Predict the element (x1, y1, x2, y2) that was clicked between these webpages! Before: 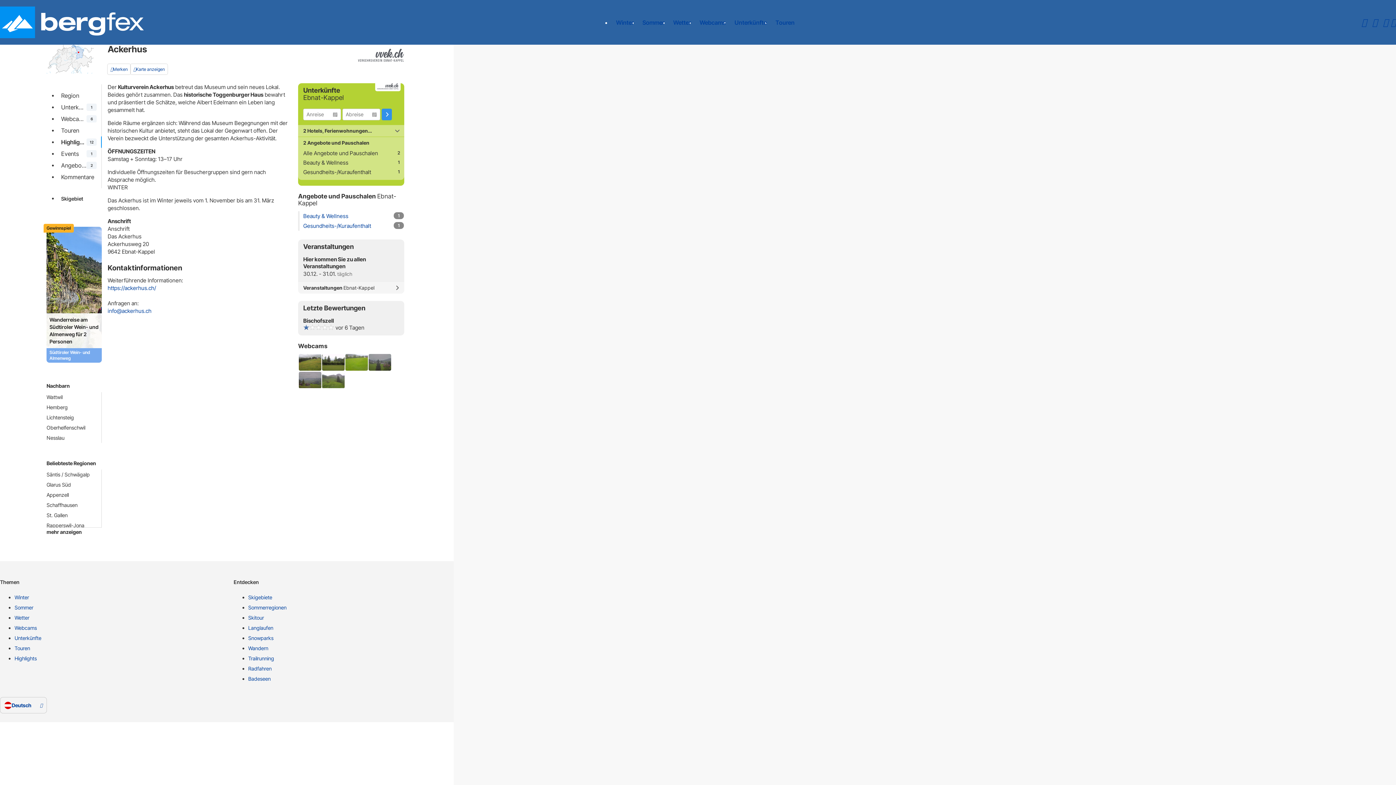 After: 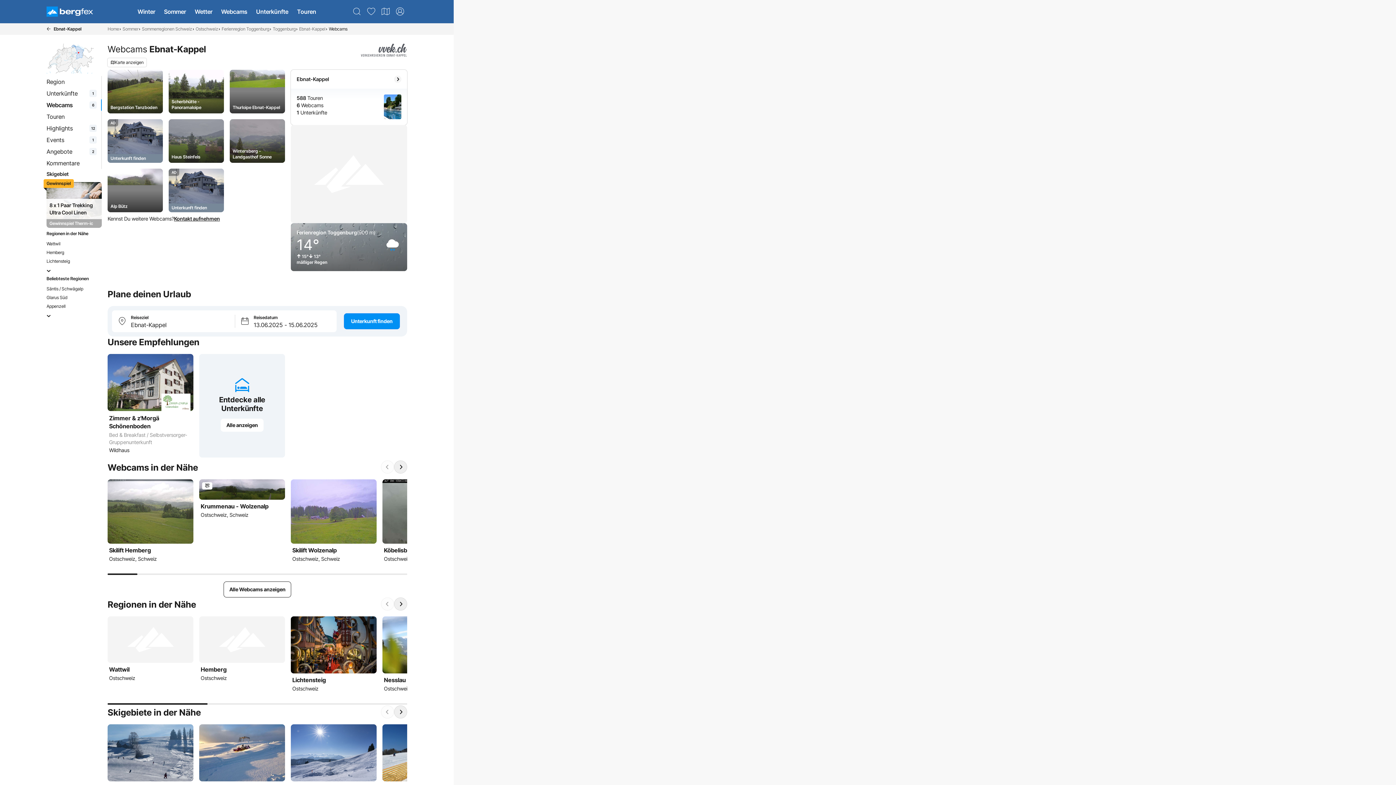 Action: bbox: (58, 113, 99, 124) label: Webcams
6